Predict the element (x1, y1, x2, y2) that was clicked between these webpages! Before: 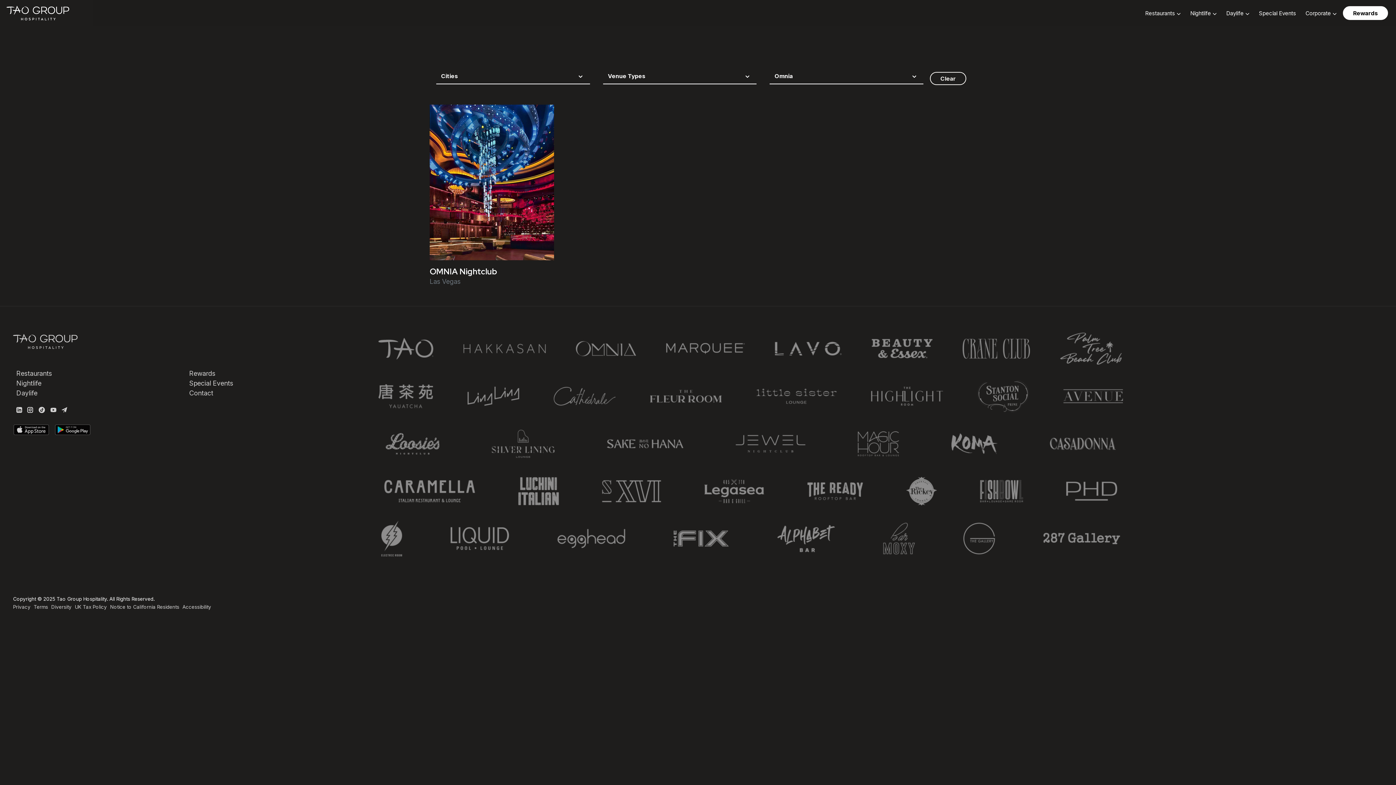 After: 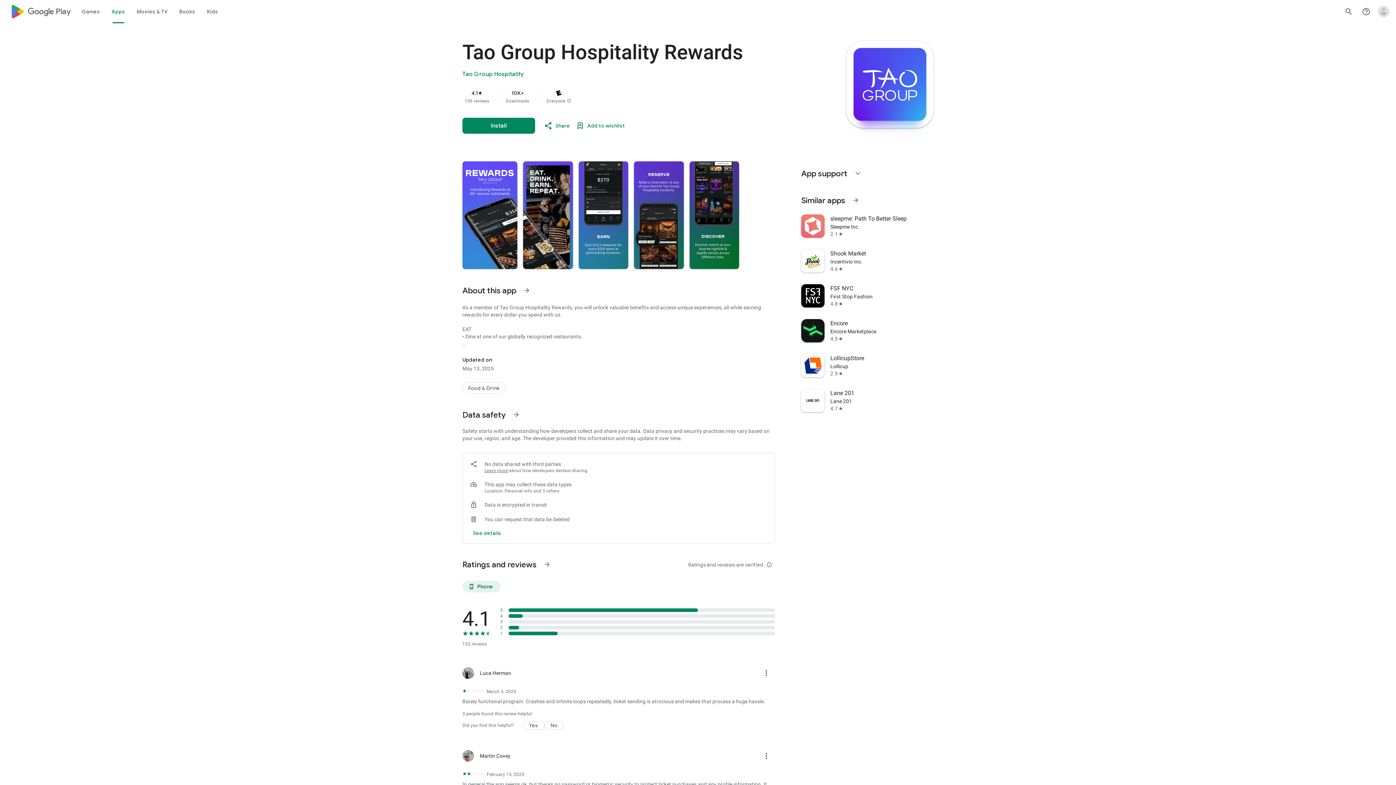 Action: bbox: (54, 425, 90, 433)